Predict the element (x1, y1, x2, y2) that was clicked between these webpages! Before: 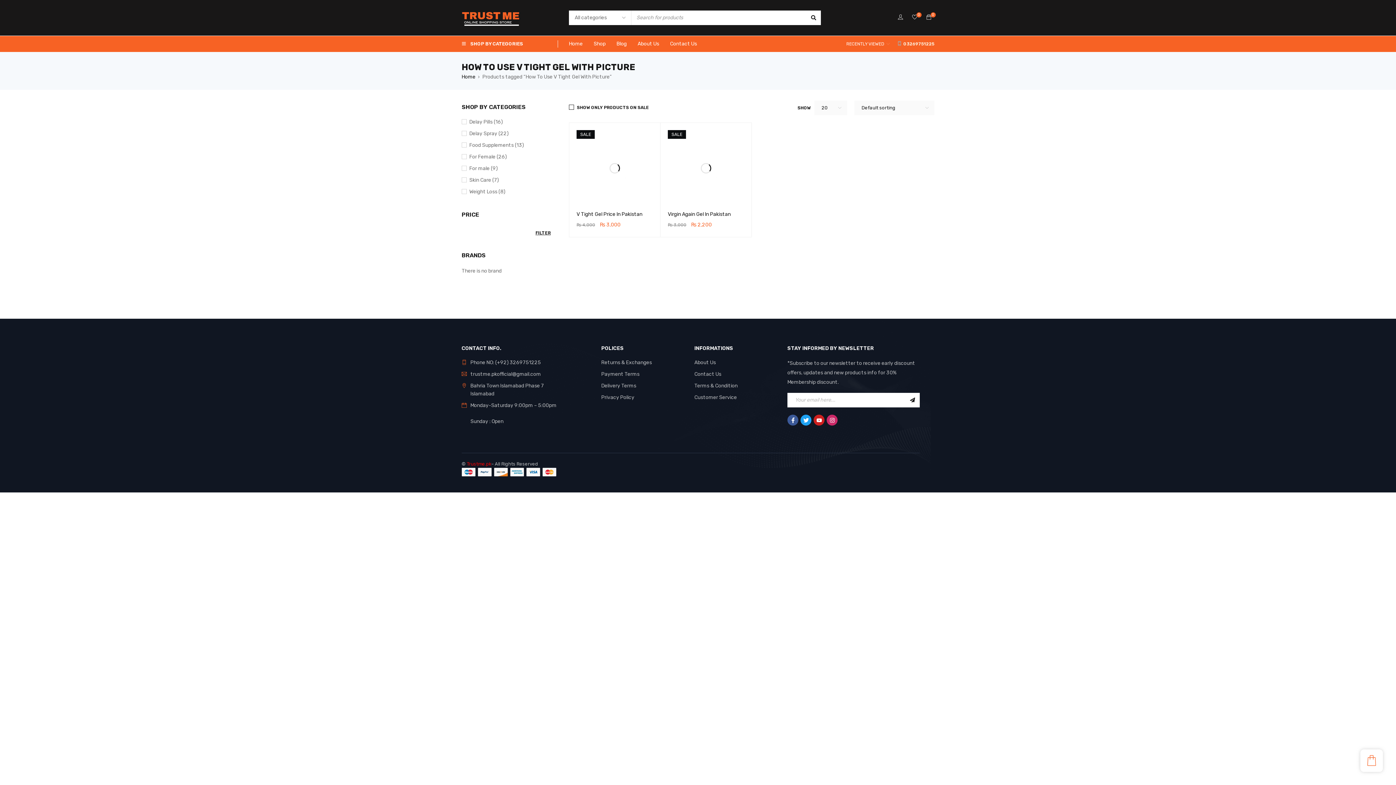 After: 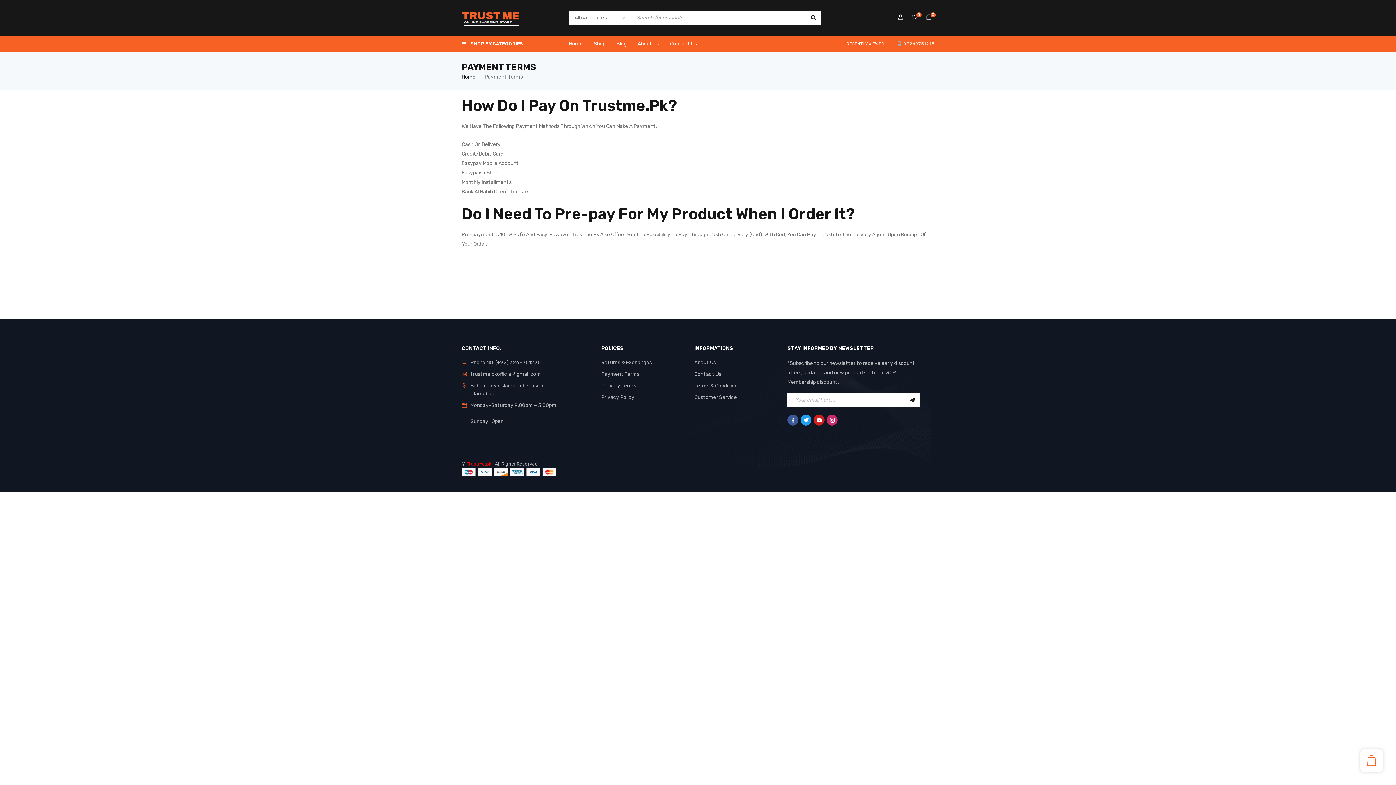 Action: label: Payment Terms bbox: (601, 371, 639, 377)